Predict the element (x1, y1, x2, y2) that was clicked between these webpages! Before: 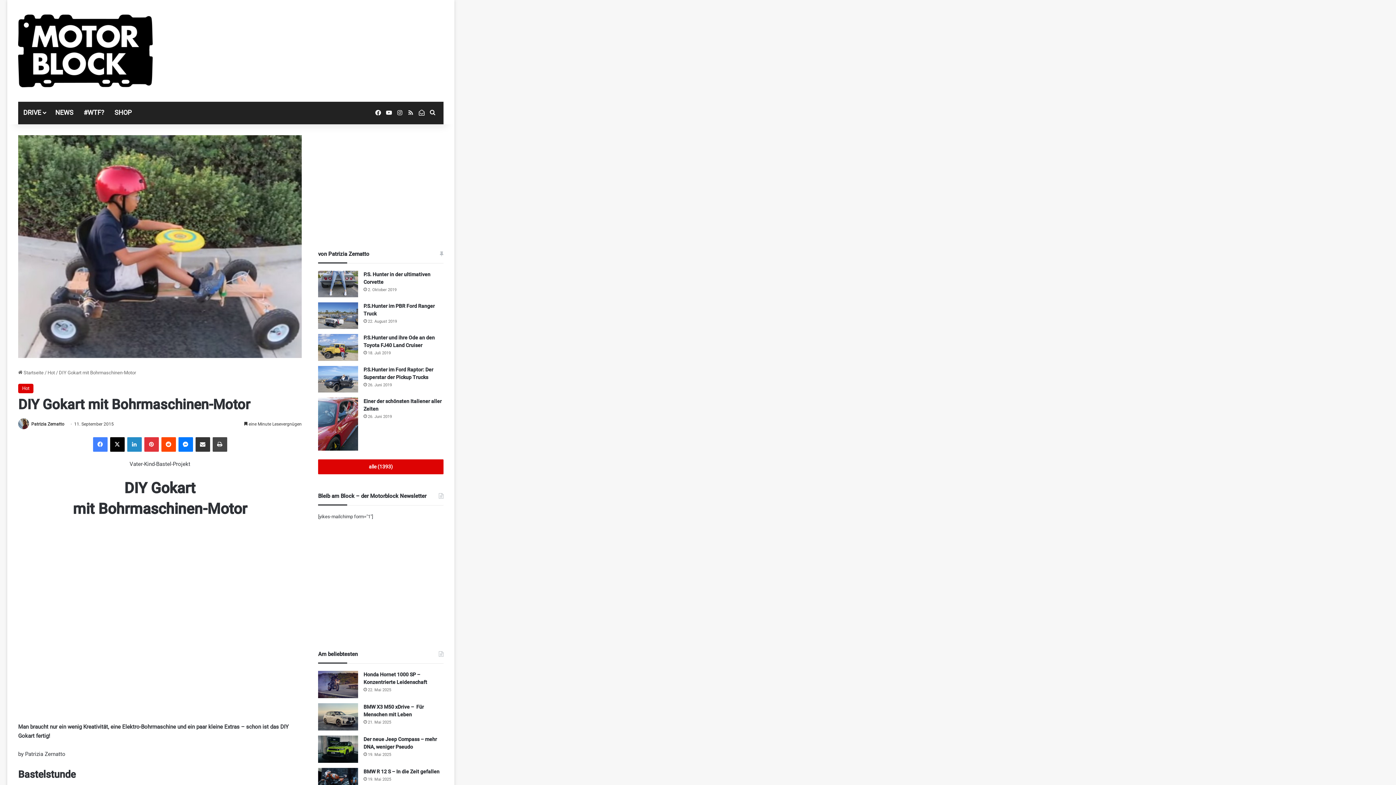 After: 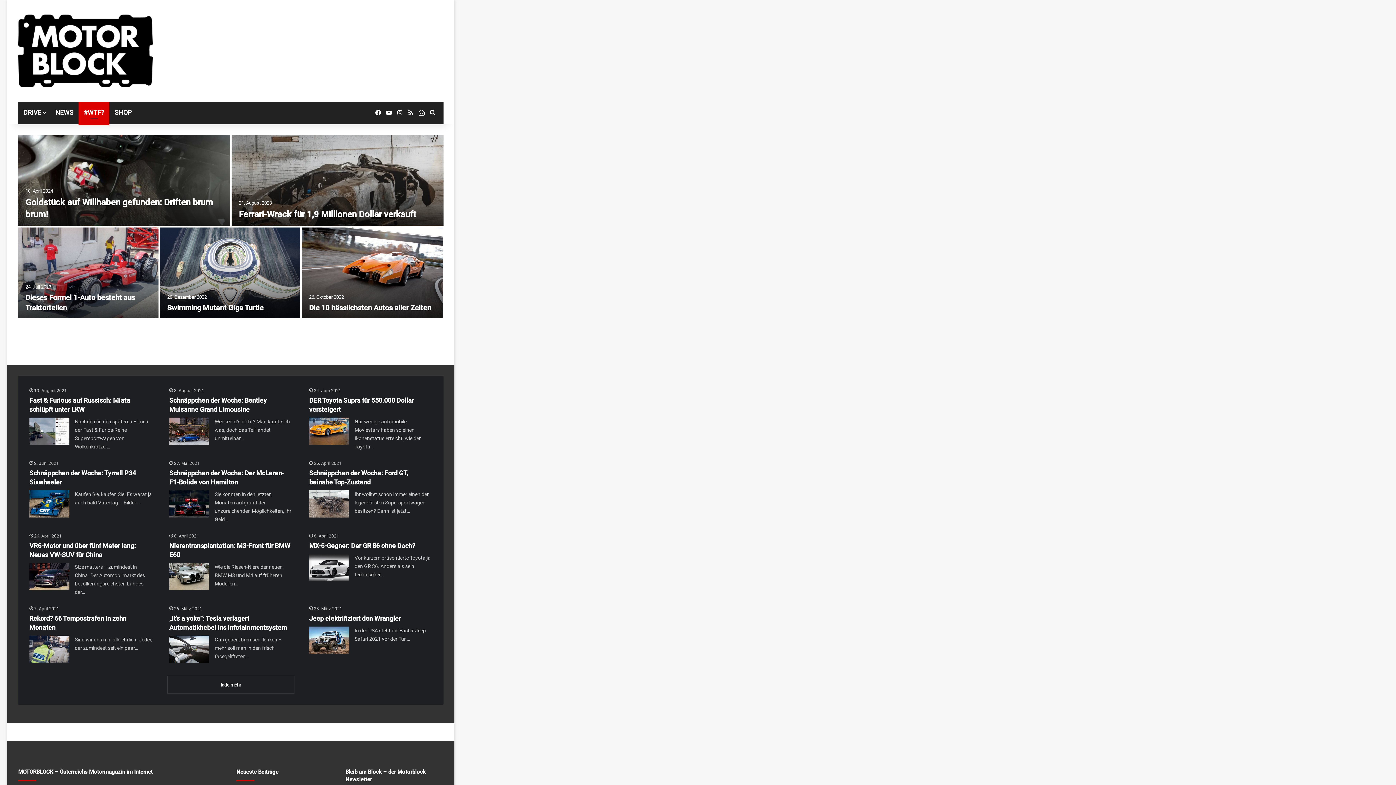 Action: label: #WTF? bbox: (78, 101, 109, 123)